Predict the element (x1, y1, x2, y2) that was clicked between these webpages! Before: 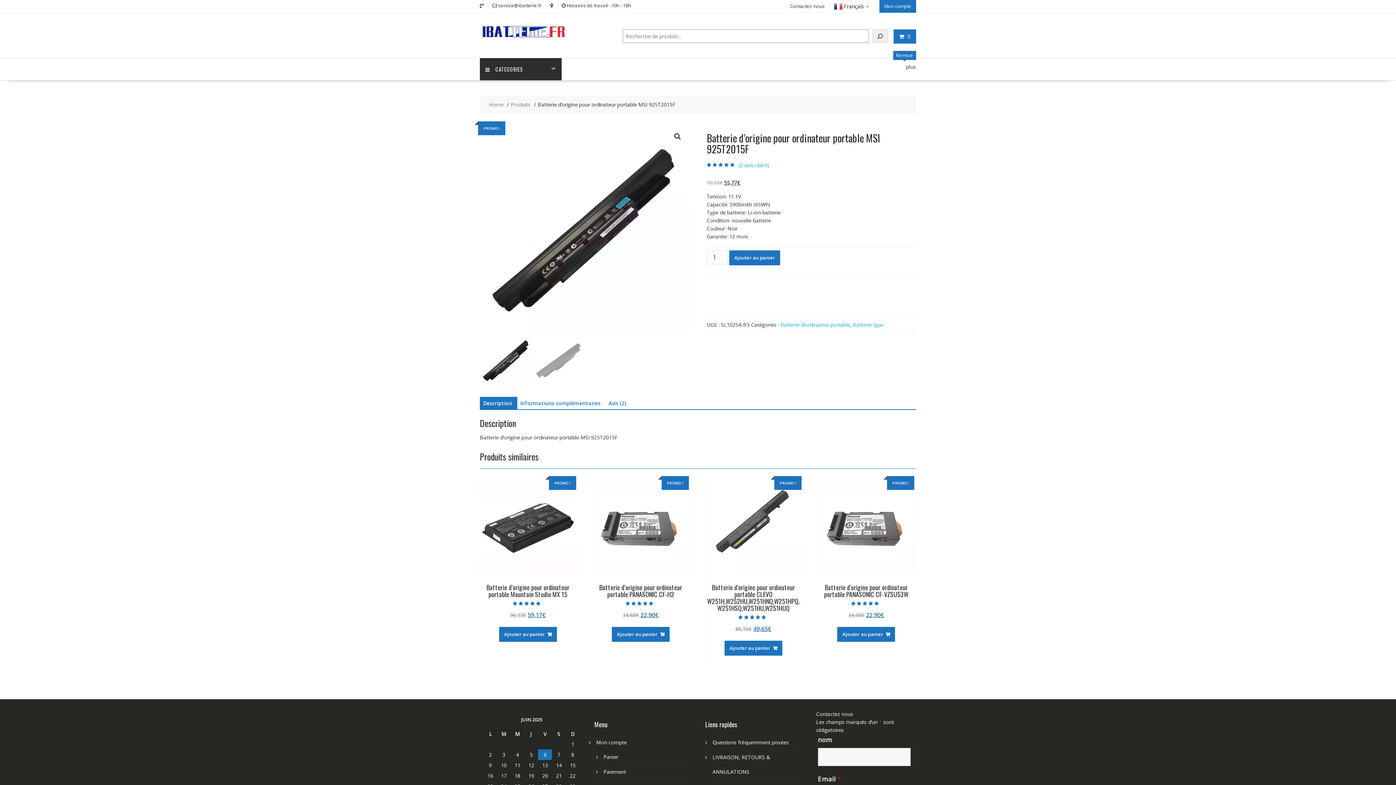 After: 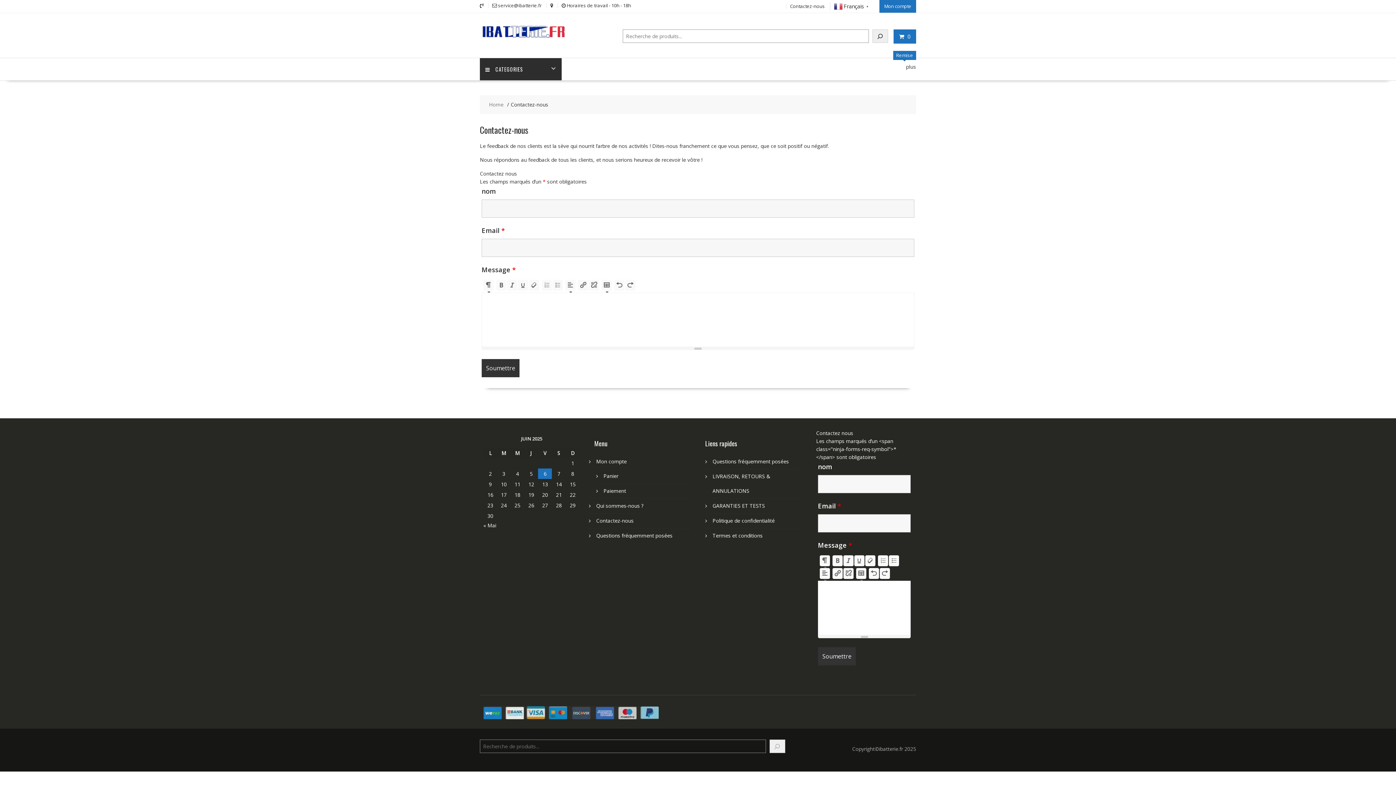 Action: label: Contactez-nous bbox: (790, 2, 825, 9)